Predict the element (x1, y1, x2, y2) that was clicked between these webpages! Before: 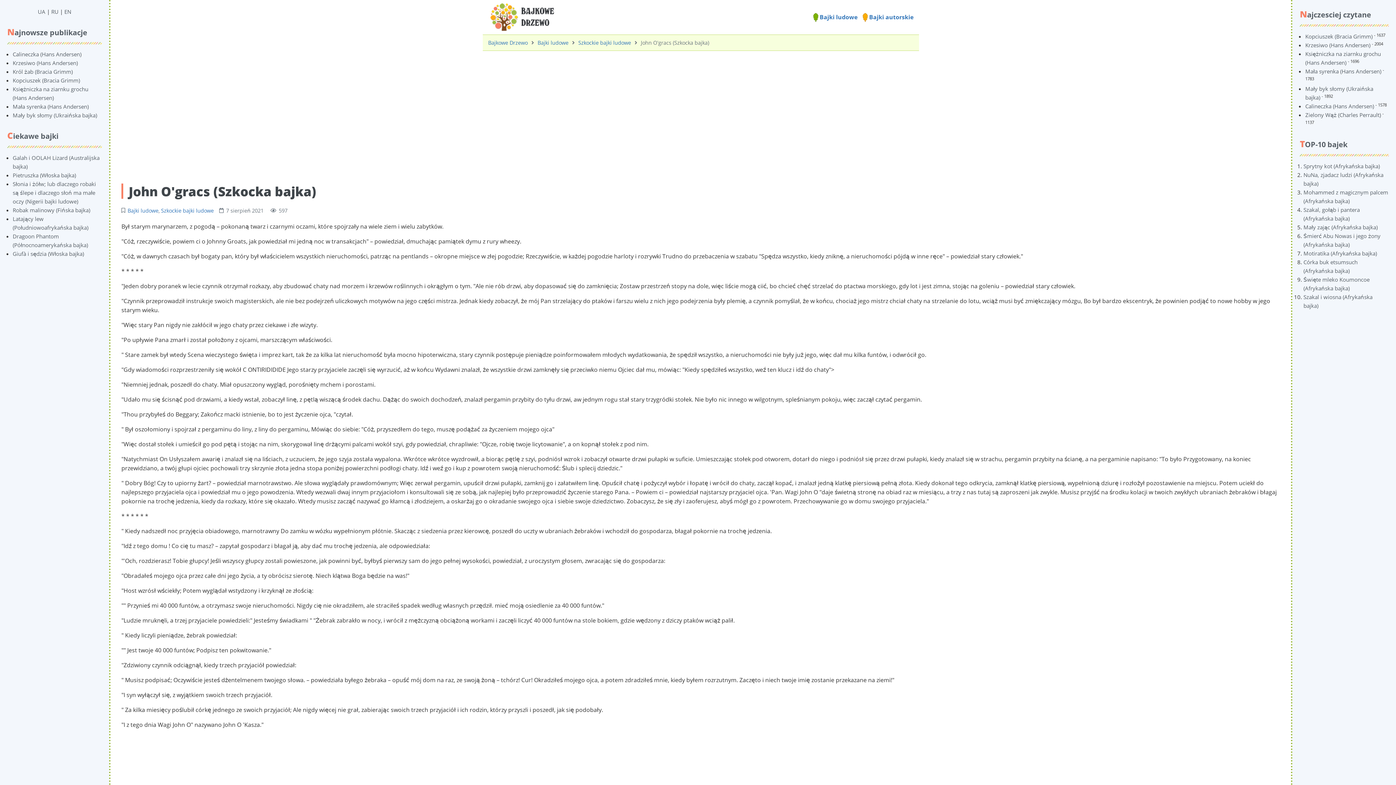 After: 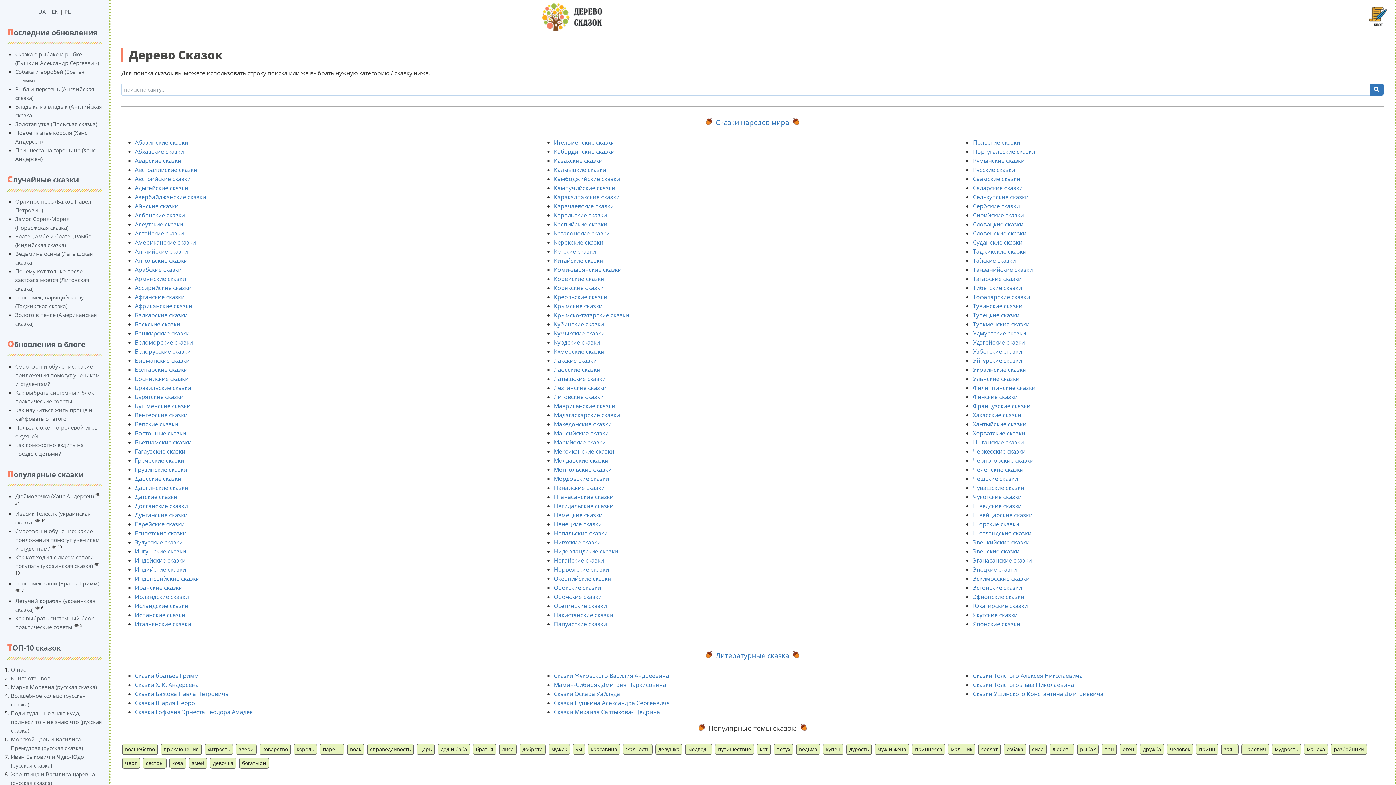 Action: label: RU bbox: (51, 8, 58, 15)